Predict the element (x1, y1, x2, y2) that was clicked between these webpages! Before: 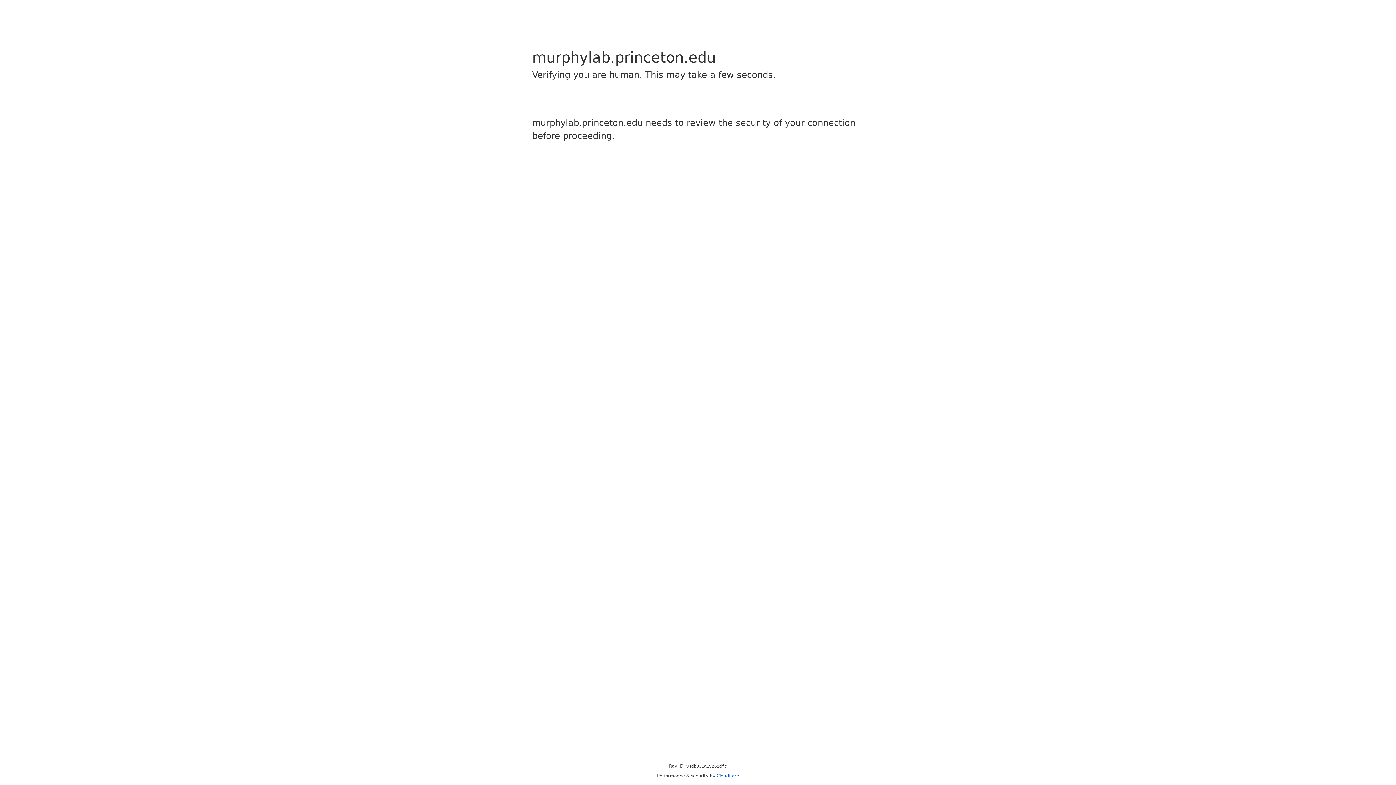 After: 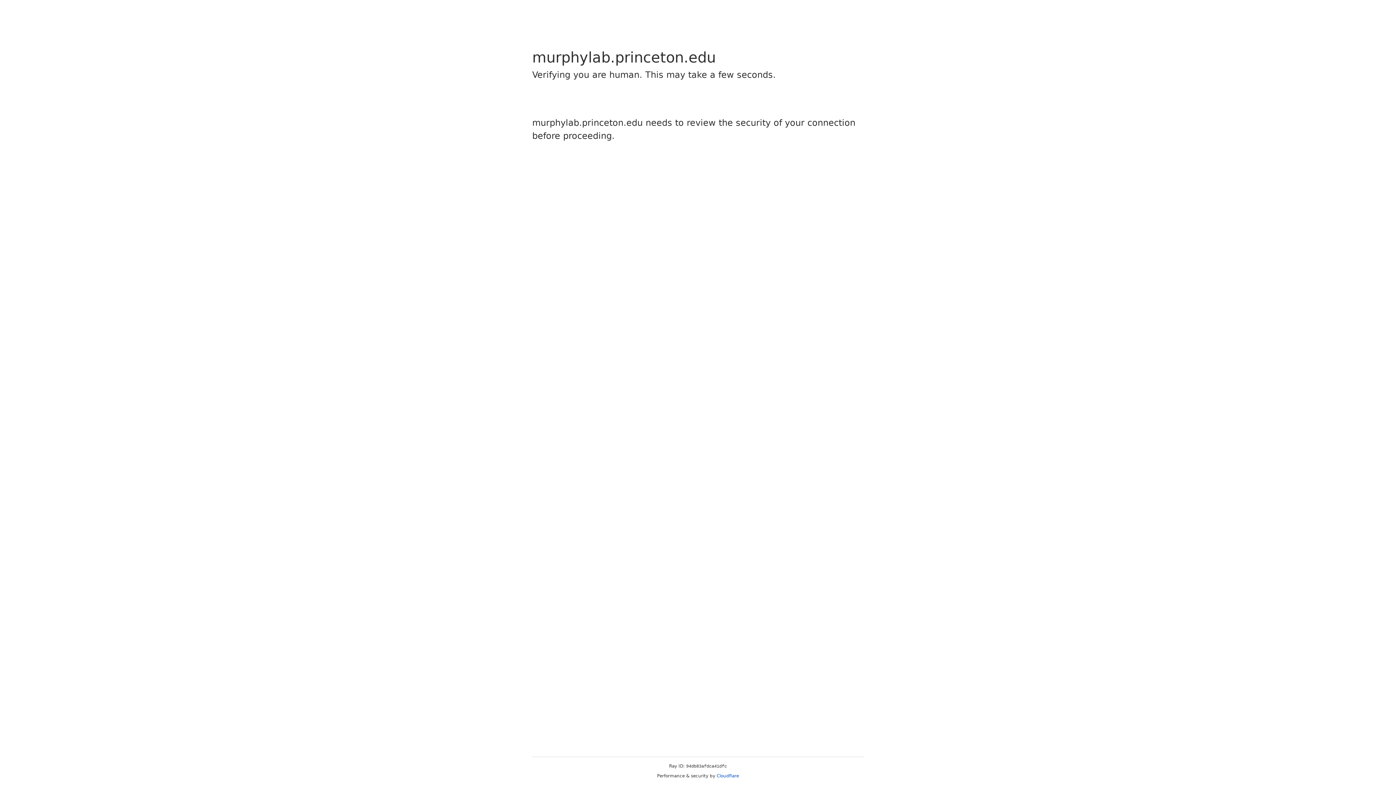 Action: bbox: (716, 773, 739, 778) label: Cloudflare